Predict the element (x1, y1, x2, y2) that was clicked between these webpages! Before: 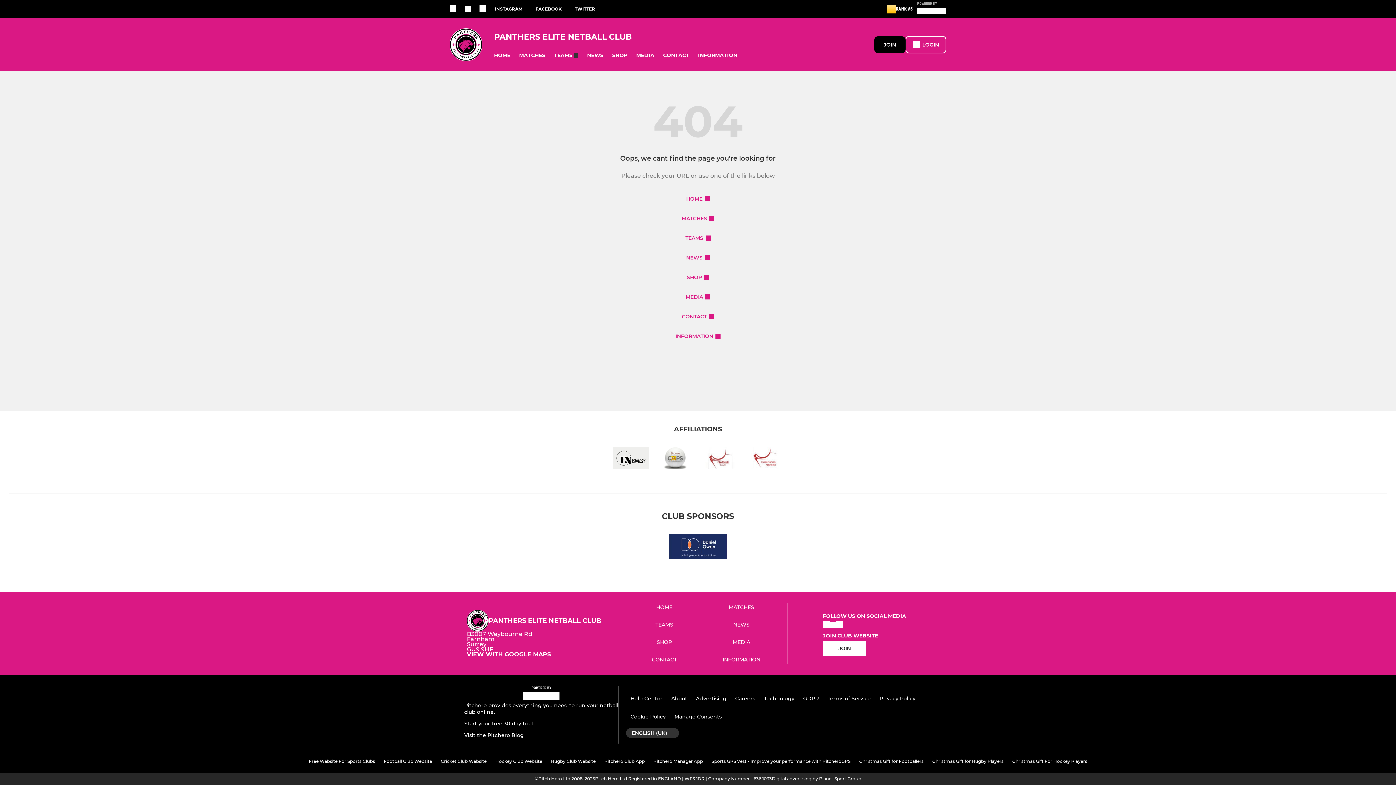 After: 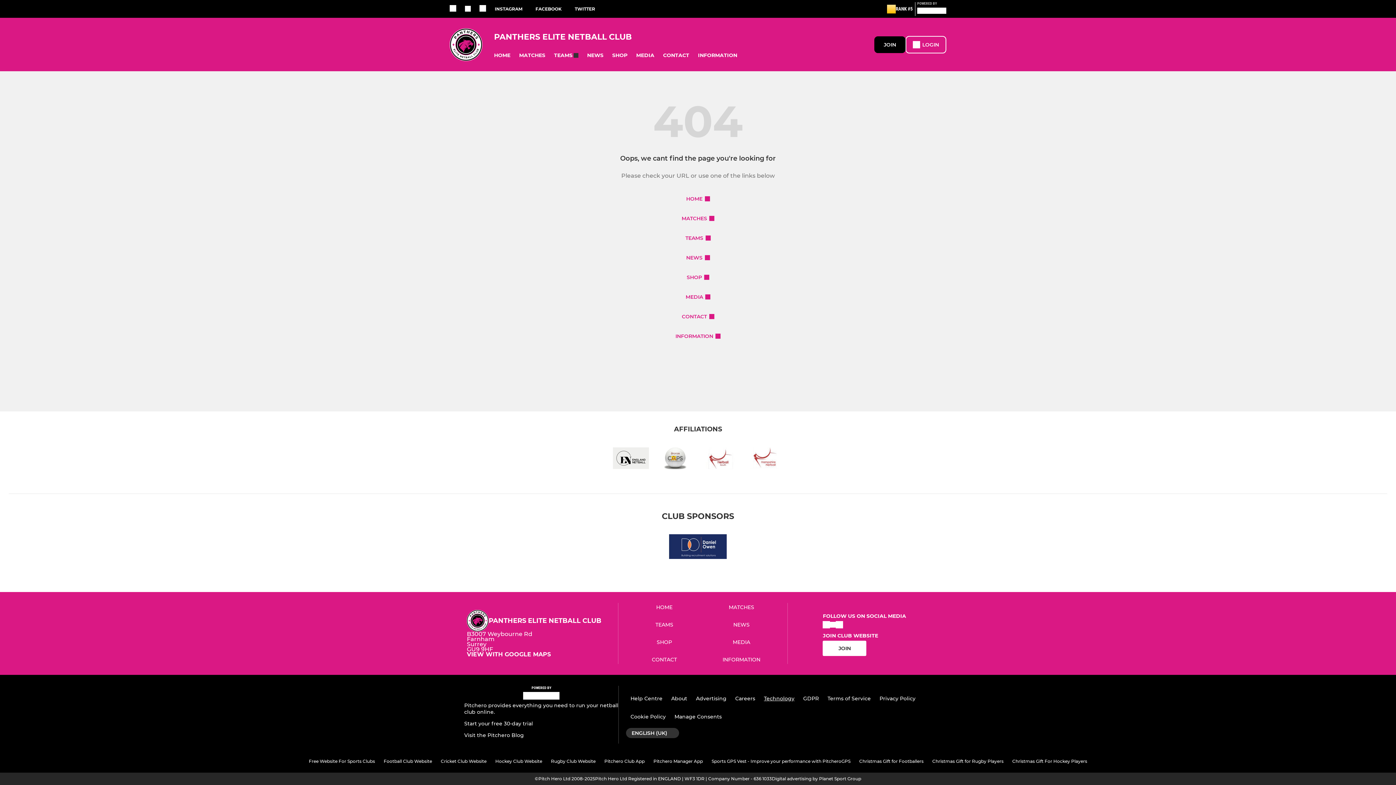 Action: label: Technology bbox: (759, 691, 799, 705)